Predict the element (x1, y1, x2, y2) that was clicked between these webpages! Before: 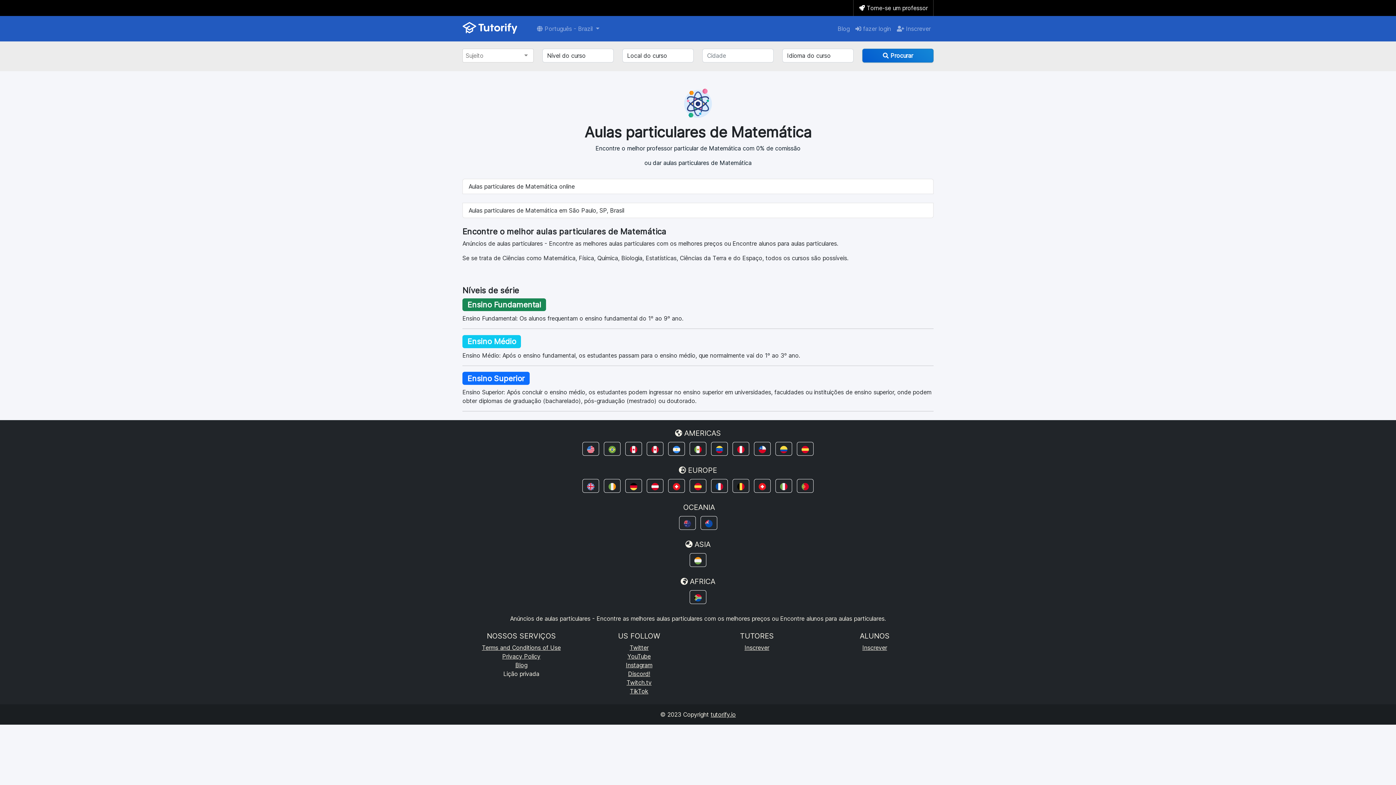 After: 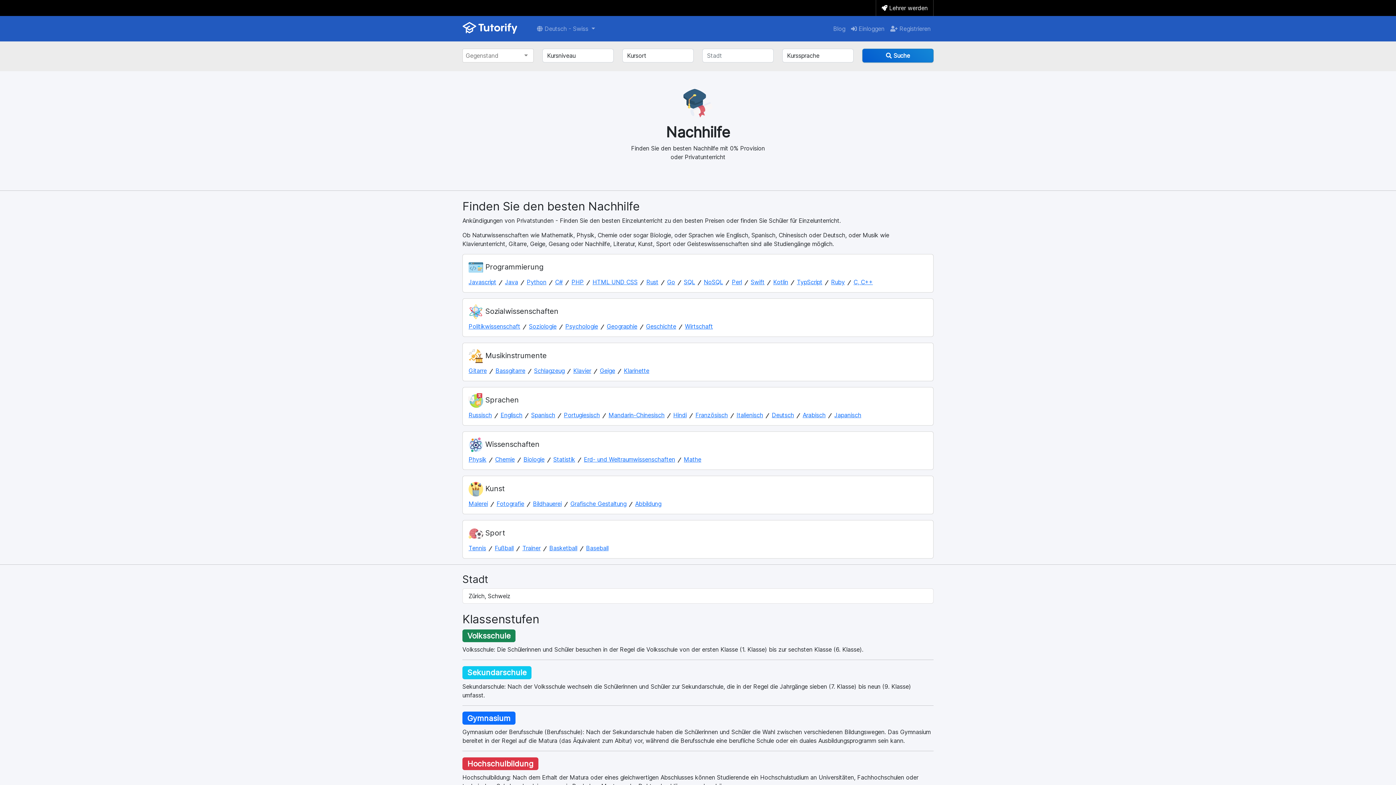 Action: bbox: (668, 479, 685, 493)